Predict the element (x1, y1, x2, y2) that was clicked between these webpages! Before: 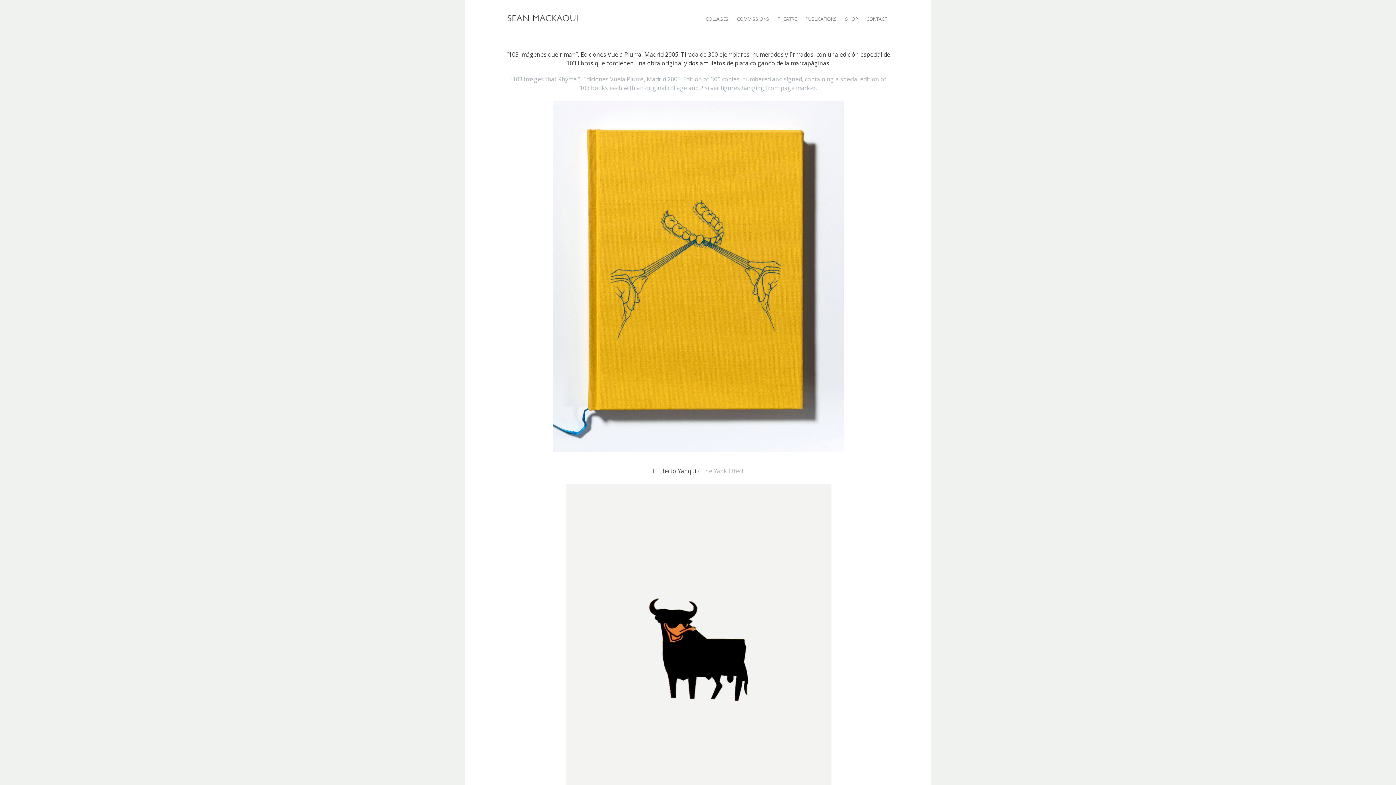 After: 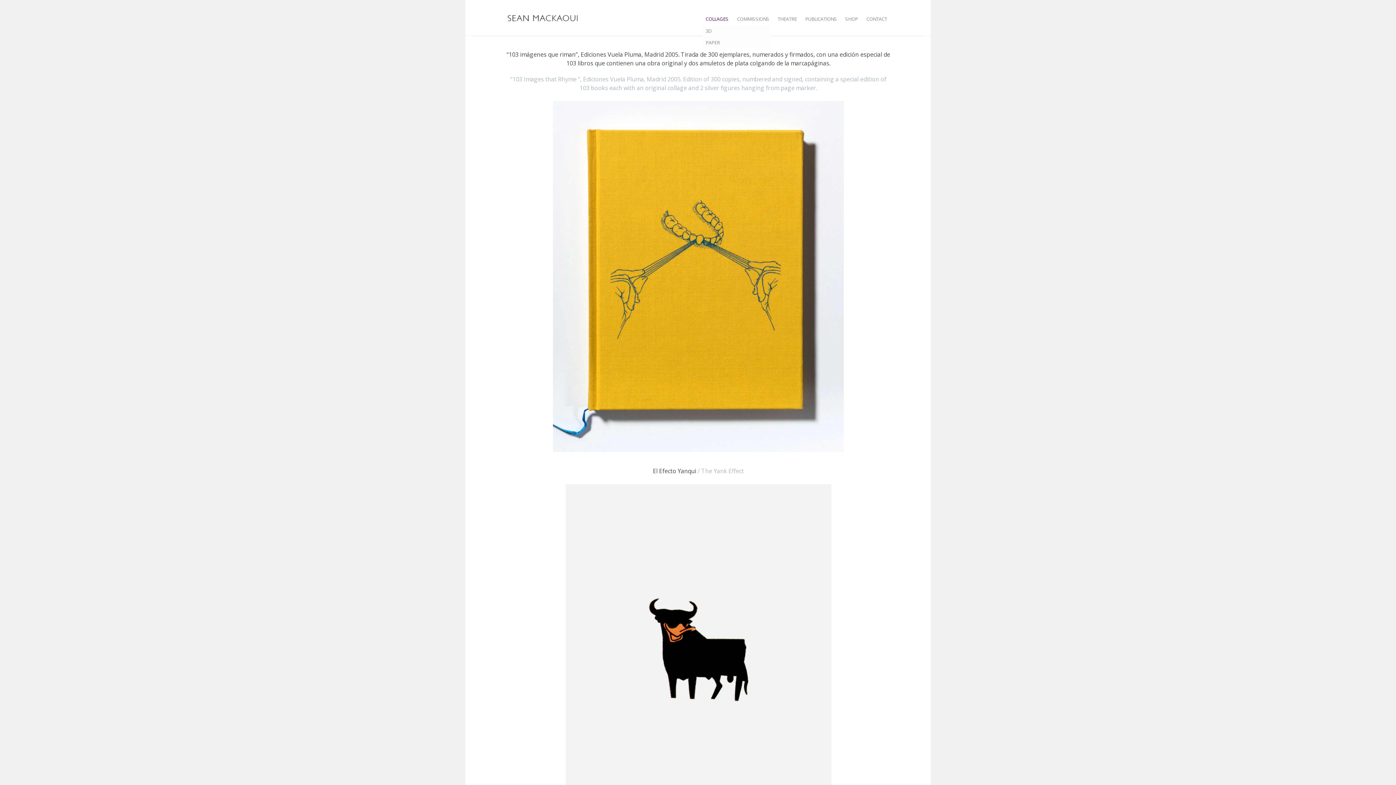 Action: label: COLLAGES bbox: (702, 12, 732, 25)